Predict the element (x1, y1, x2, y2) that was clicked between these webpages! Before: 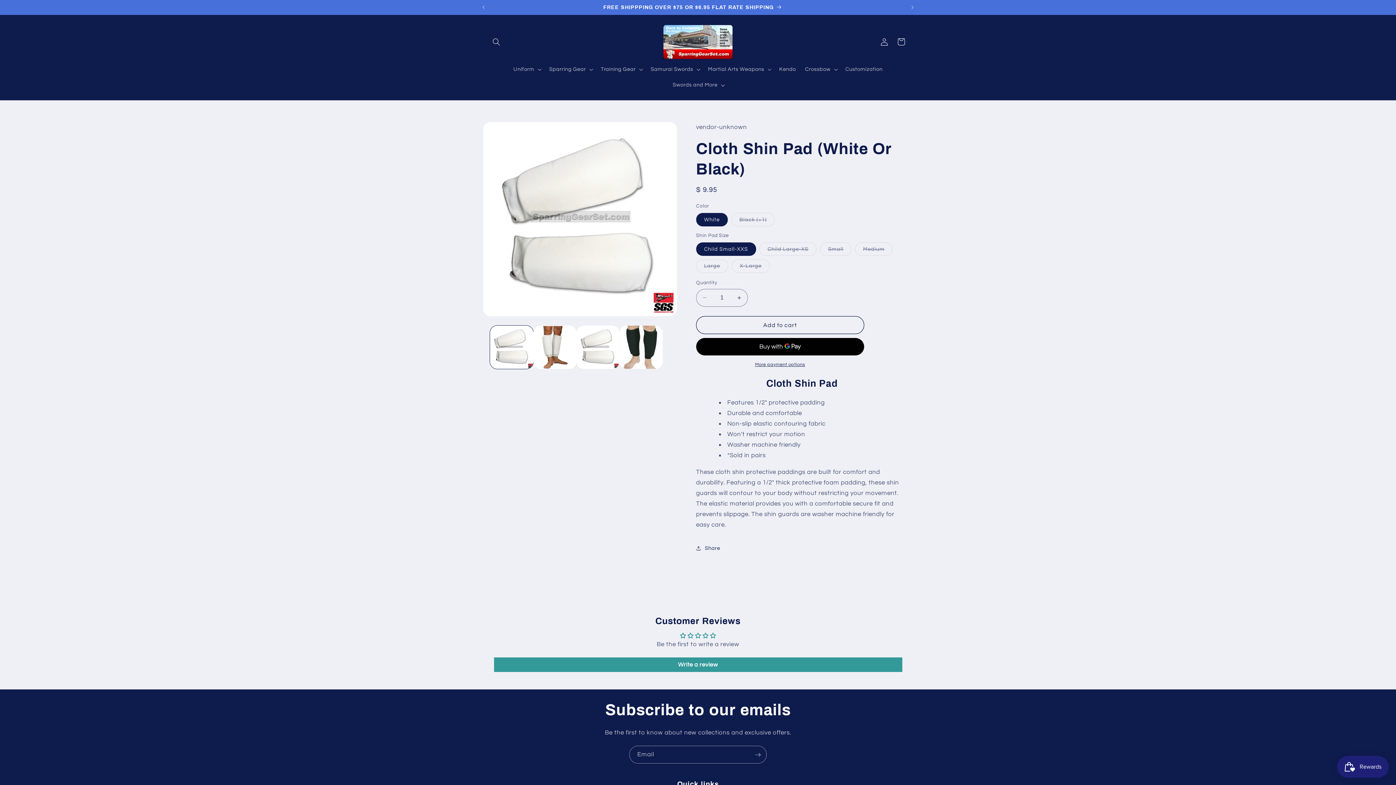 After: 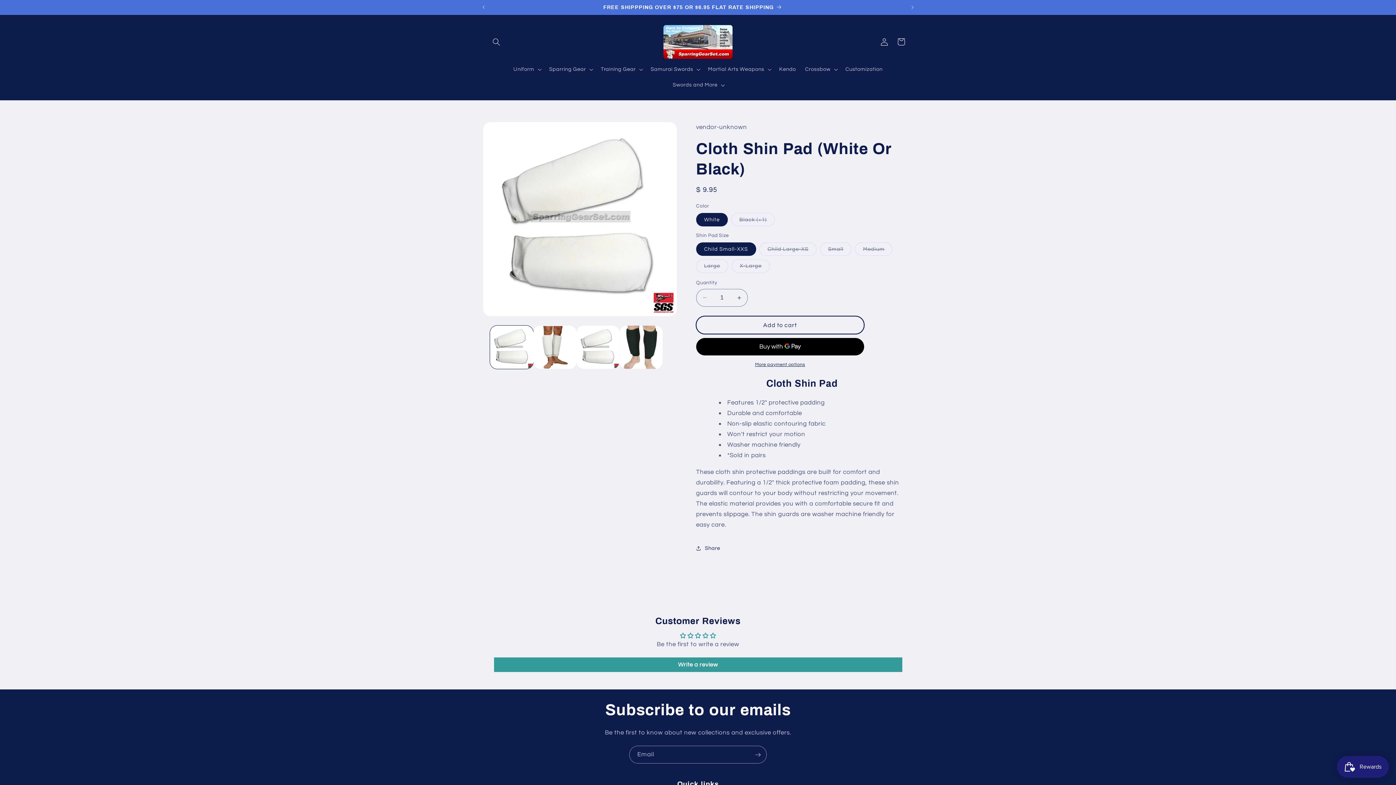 Action: label: Add to cart bbox: (696, 316, 864, 334)